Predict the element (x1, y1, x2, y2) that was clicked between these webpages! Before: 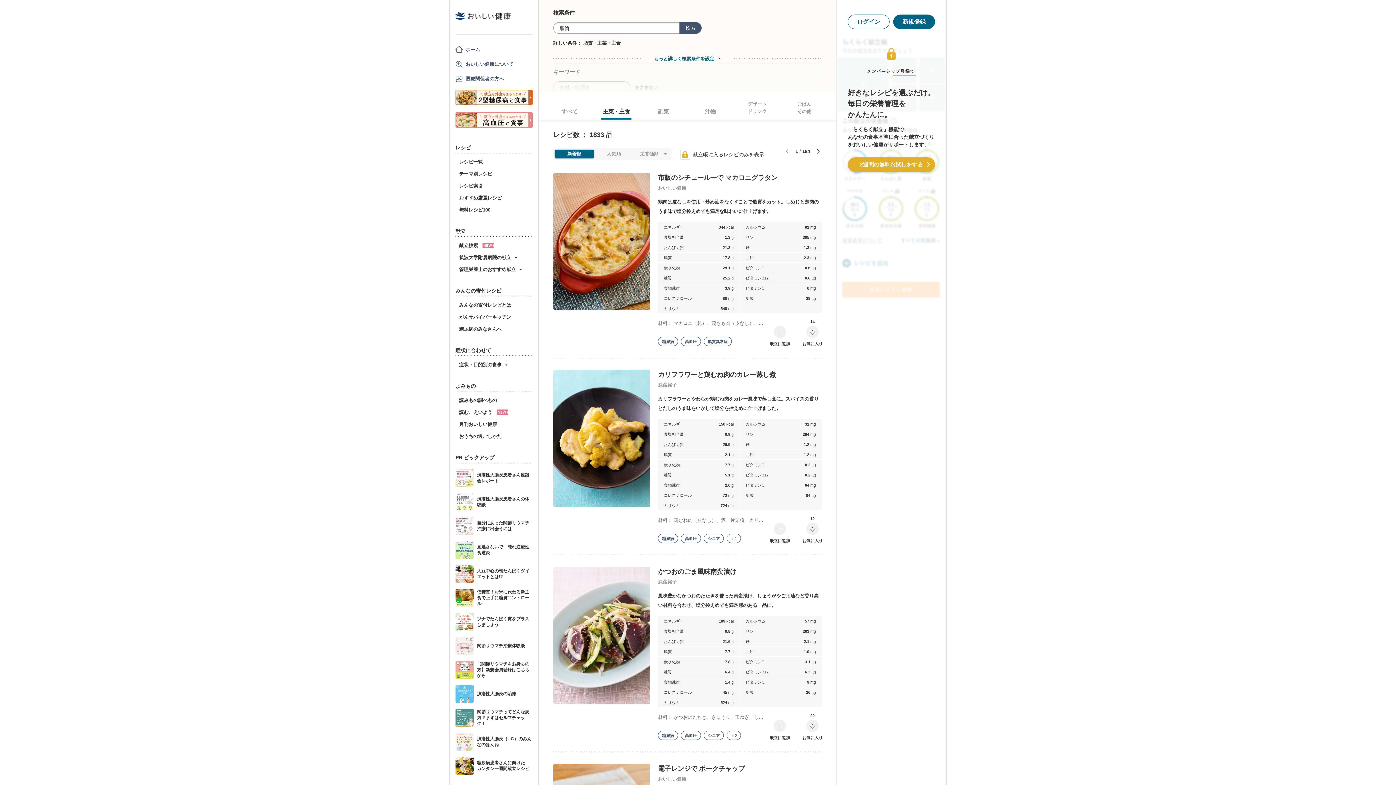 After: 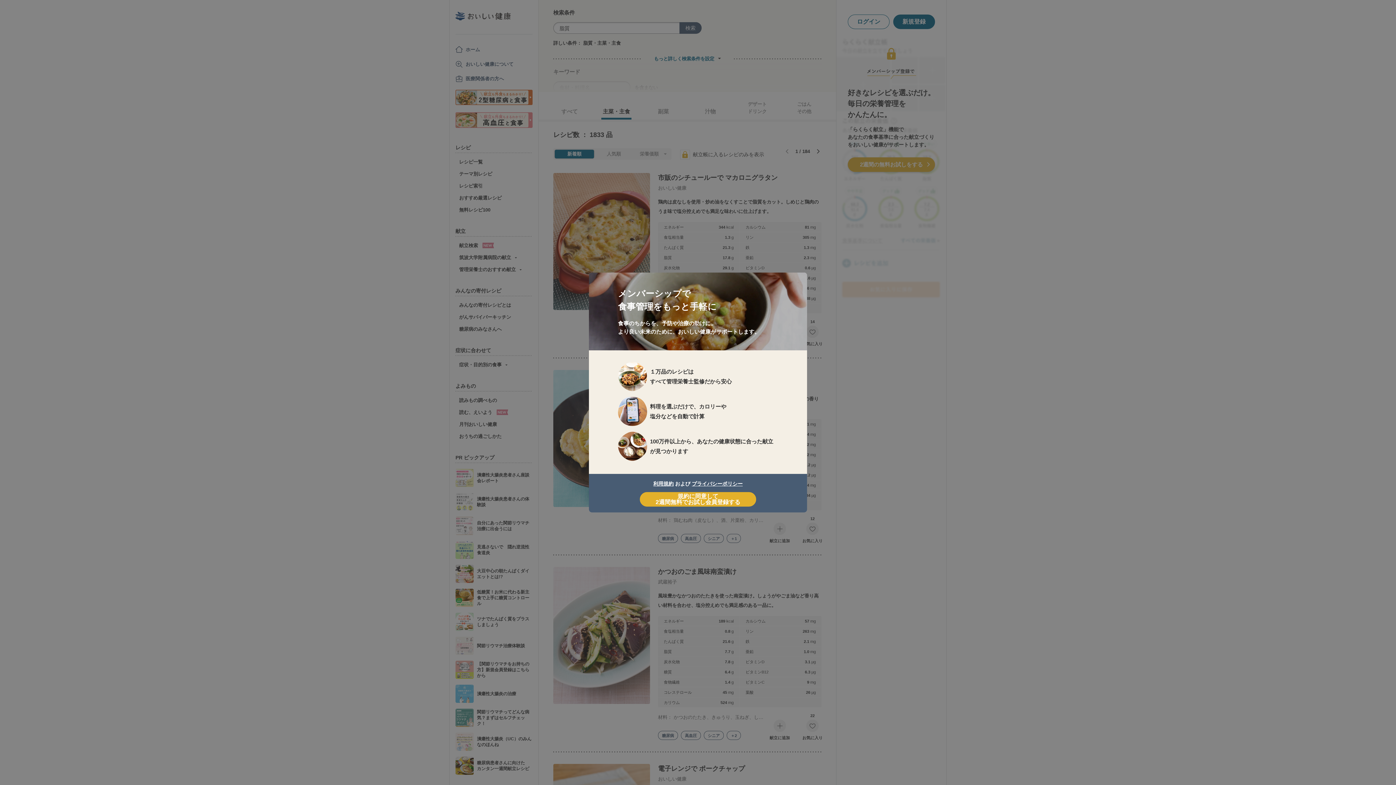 Action: bbox: (848, 157, 935, 172) label: 2週間の無料お試しをする
